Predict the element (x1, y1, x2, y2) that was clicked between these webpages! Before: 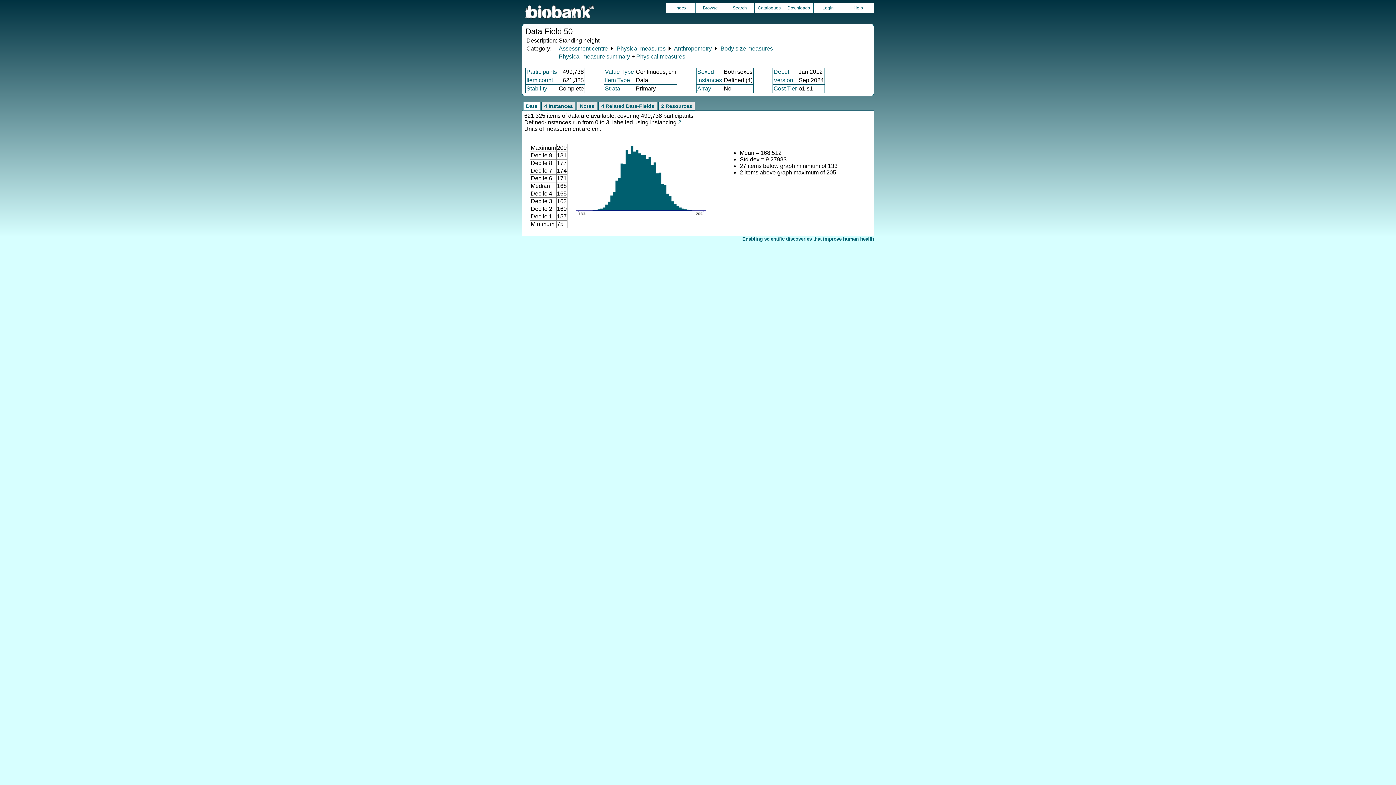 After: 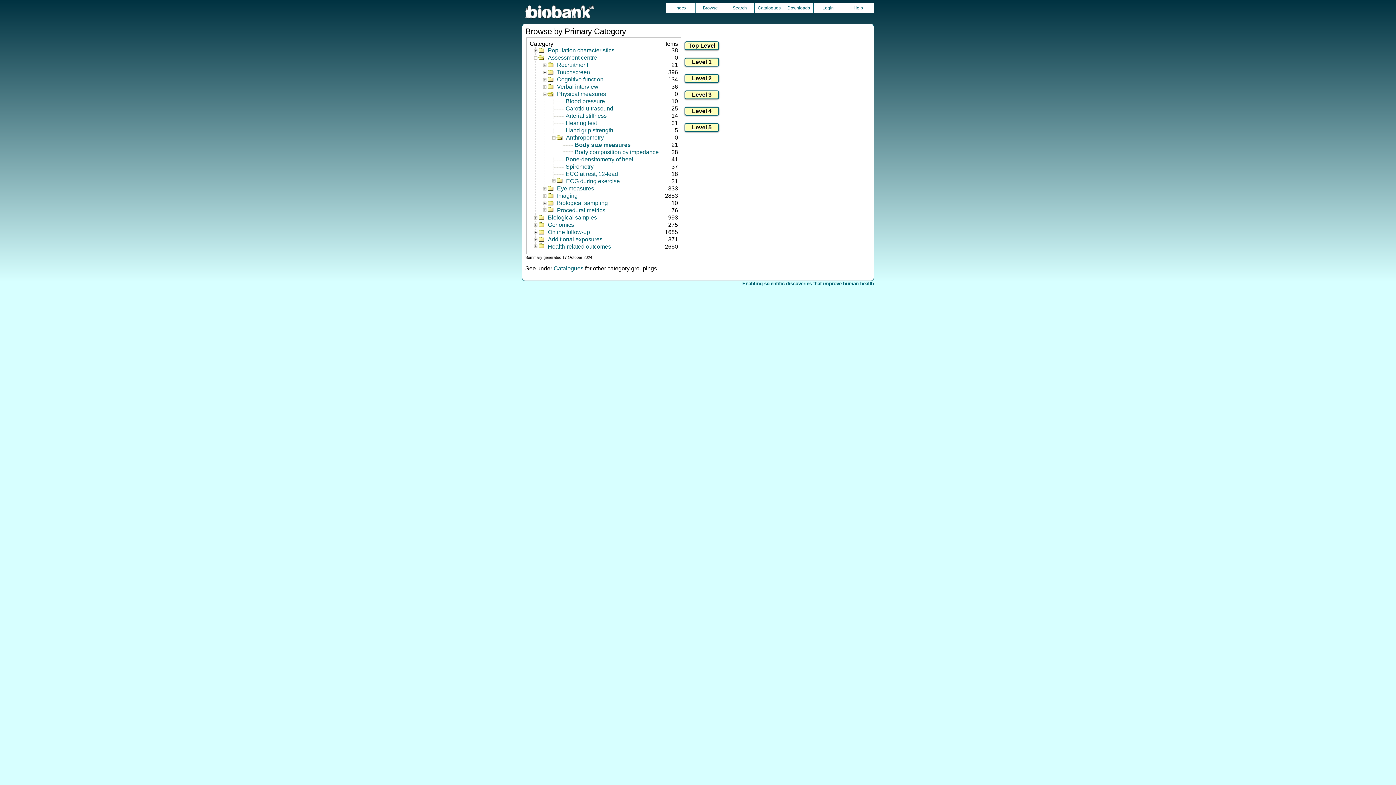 Action: label: Browse bbox: (696, 3, 725, 12)